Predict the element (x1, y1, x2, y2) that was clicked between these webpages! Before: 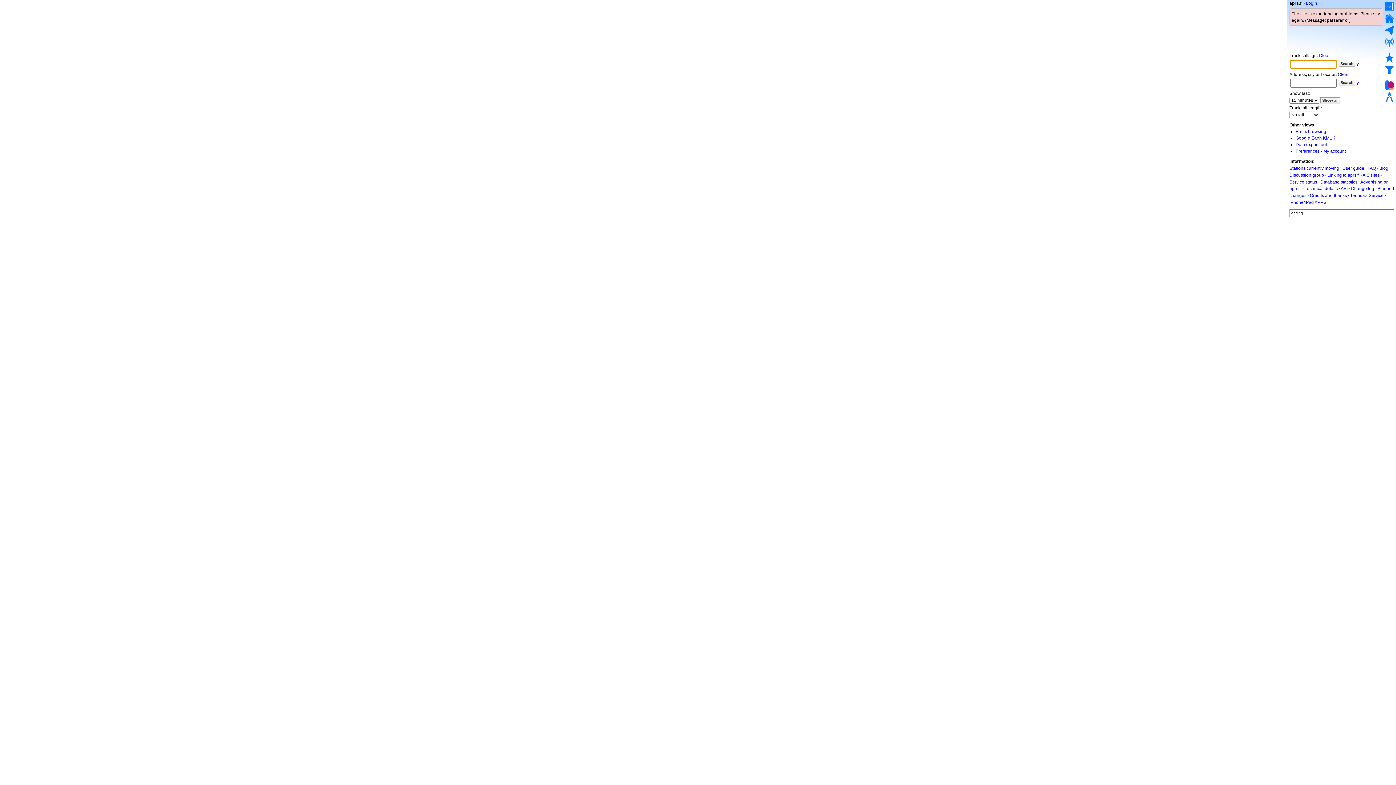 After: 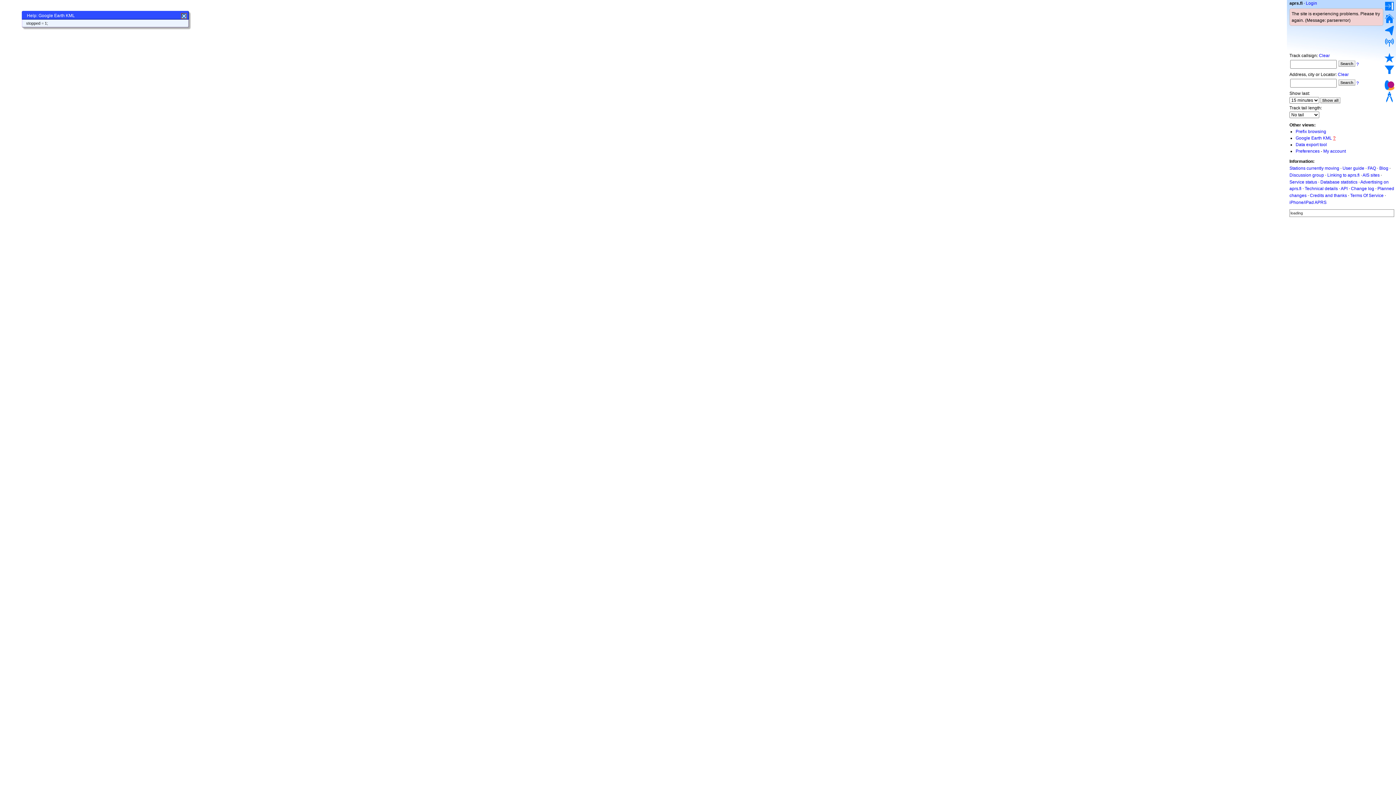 Action: label: ? bbox: (1333, 135, 1336, 140)